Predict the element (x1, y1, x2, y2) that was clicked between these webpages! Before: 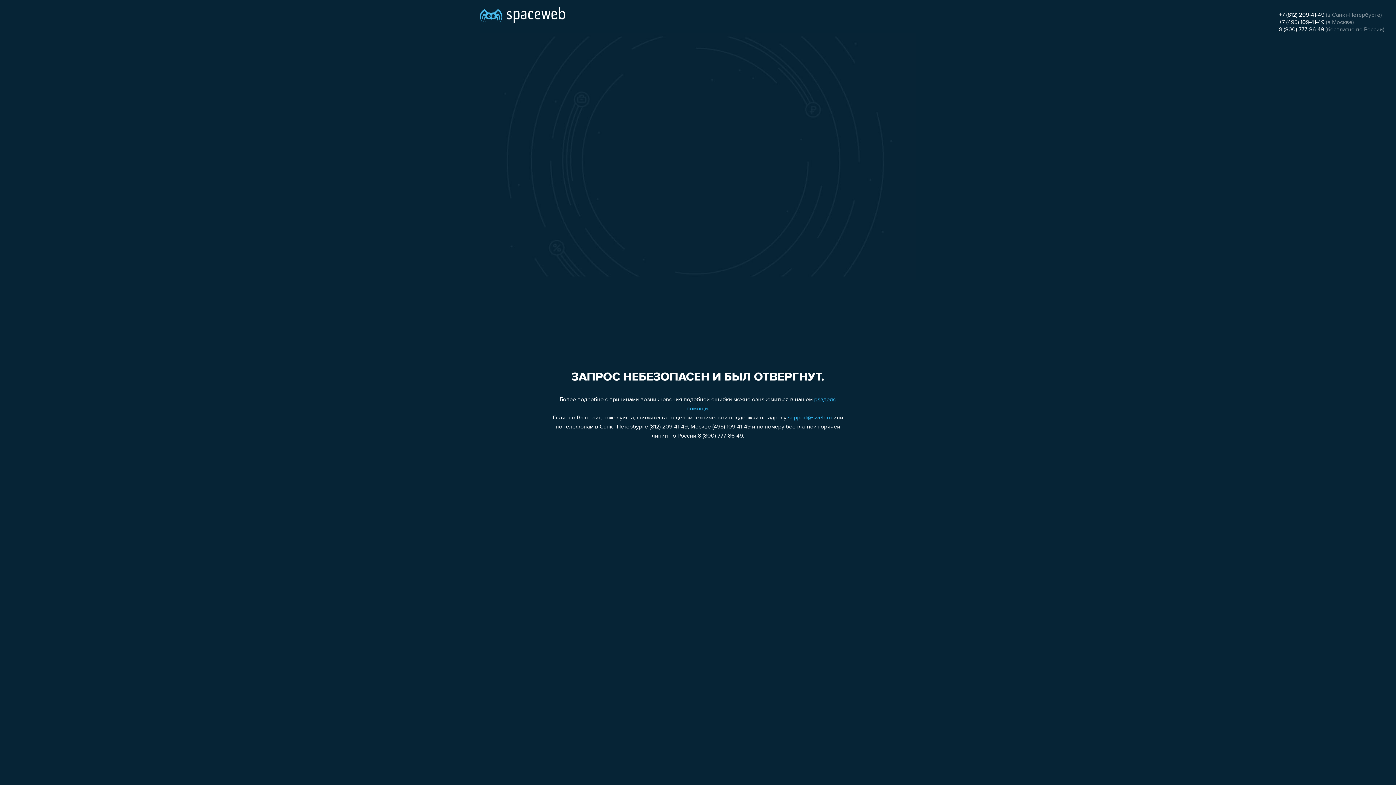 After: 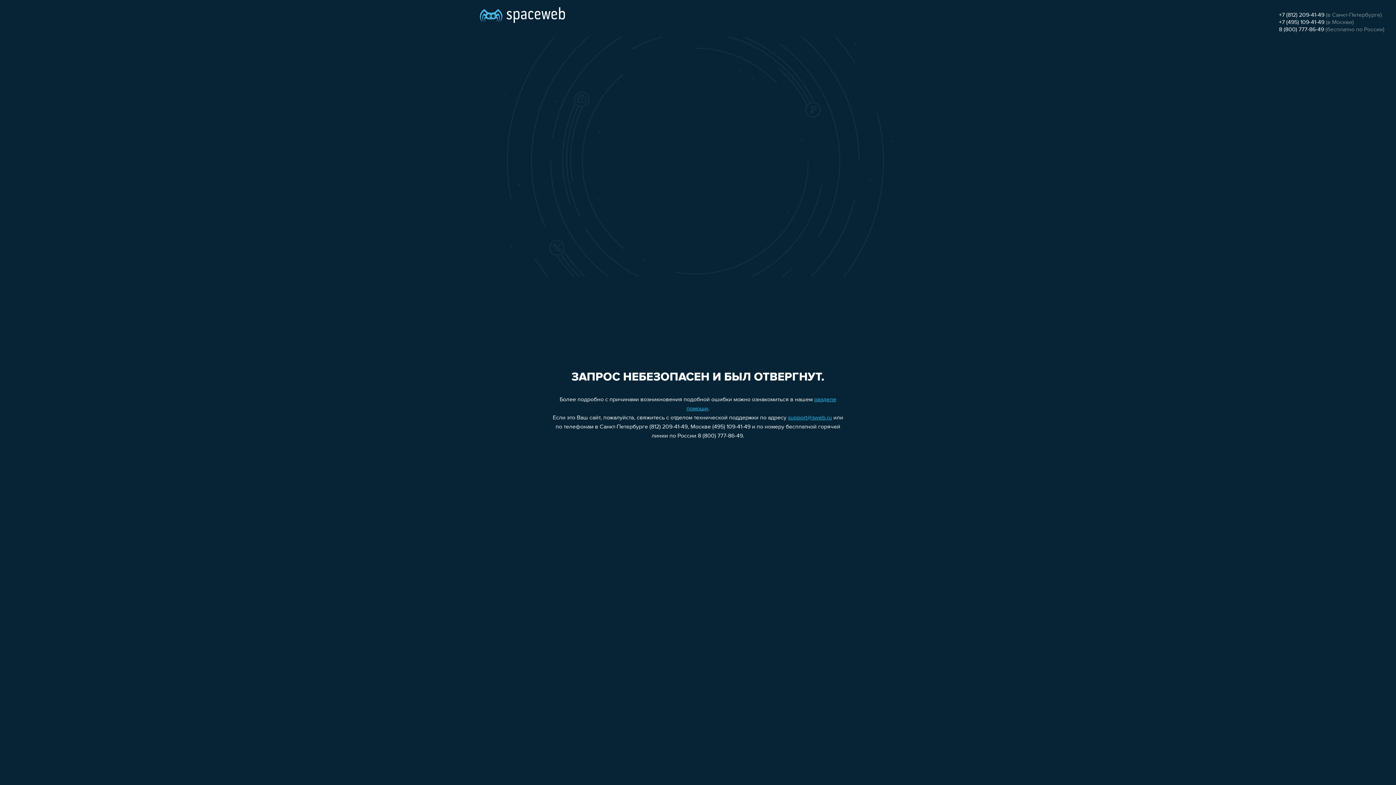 Action: bbox: (1279, 26, 1324, 32) label: 8 (800) 777-86-49